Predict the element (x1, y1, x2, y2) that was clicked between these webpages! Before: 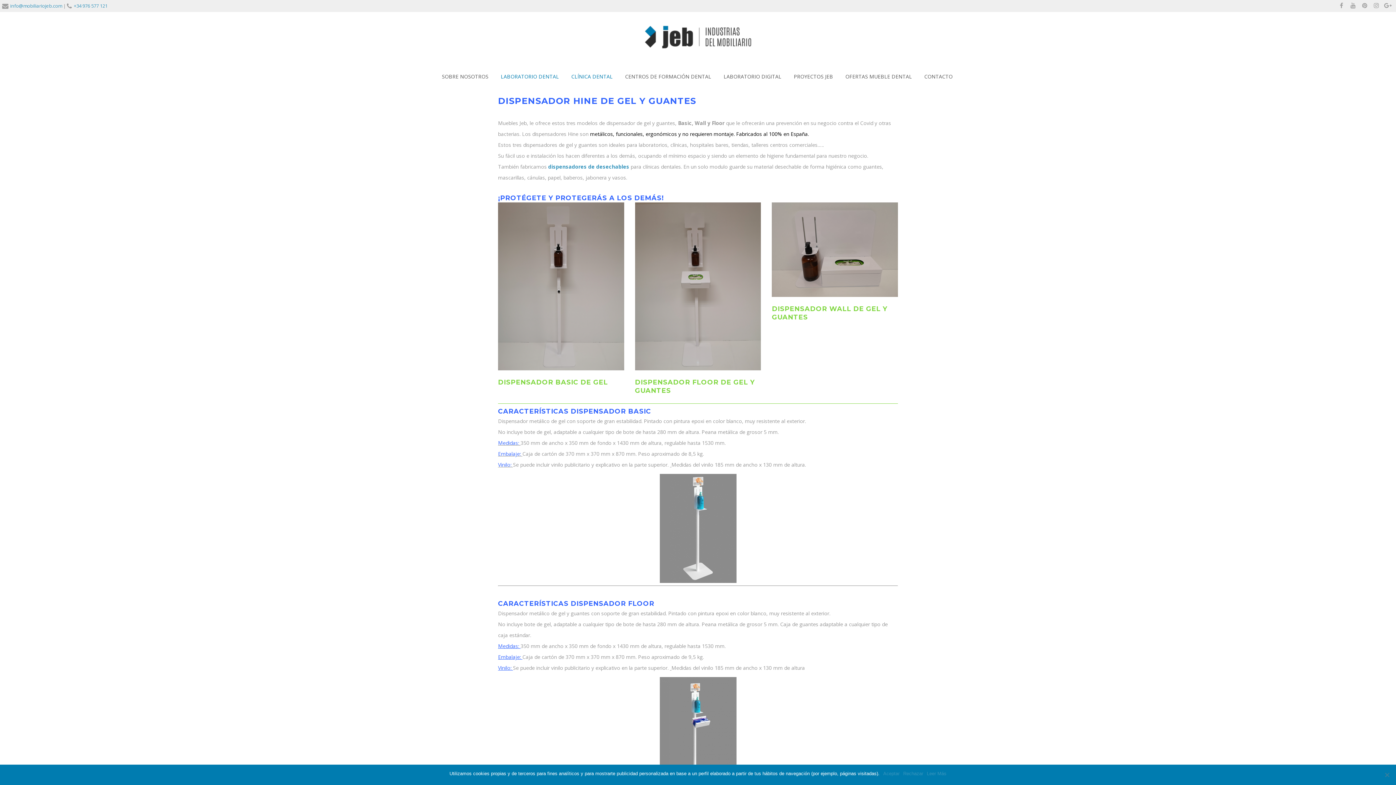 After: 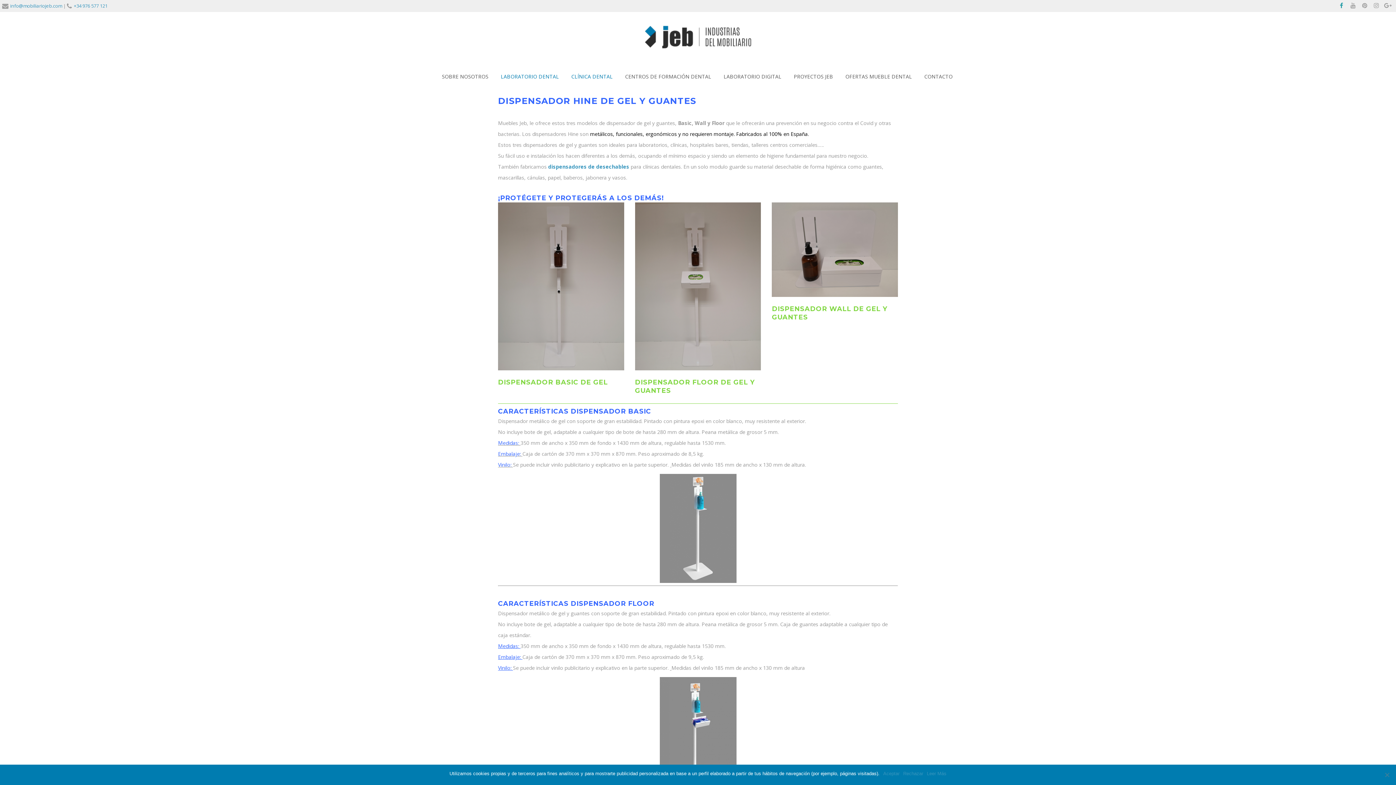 Action: bbox: (1336, 0, 1347, 12)